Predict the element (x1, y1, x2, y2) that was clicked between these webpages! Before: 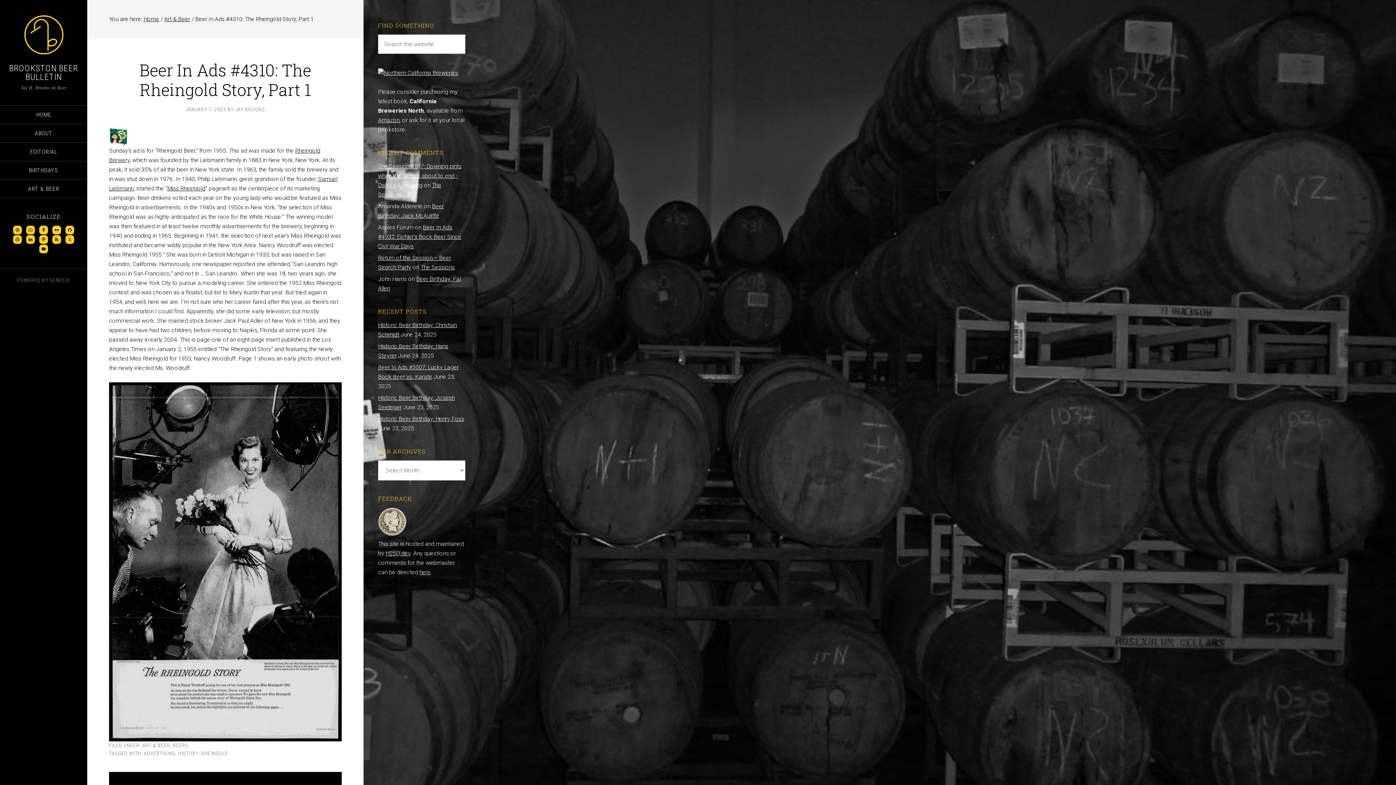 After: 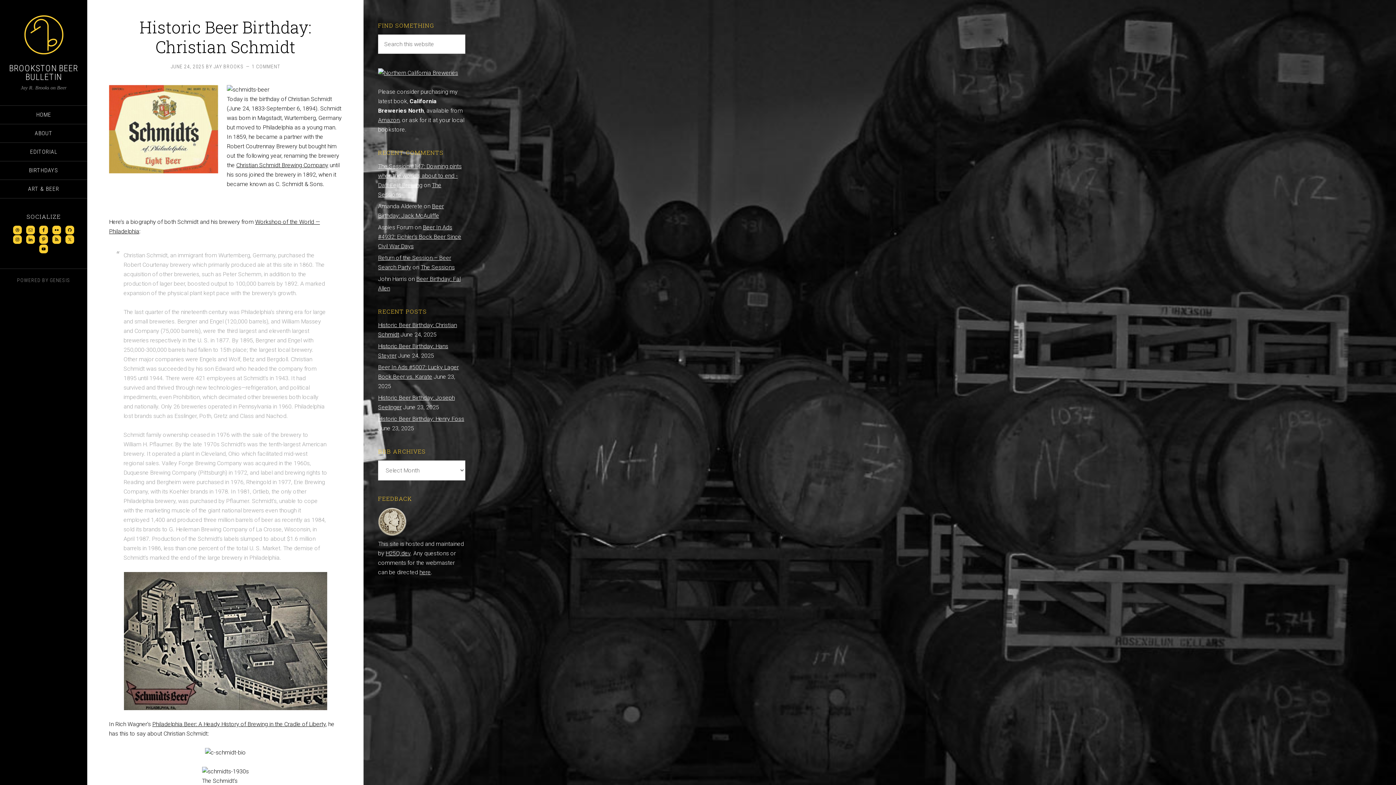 Action: bbox: (235, 106, 265, 112) label: JAY BROOKS